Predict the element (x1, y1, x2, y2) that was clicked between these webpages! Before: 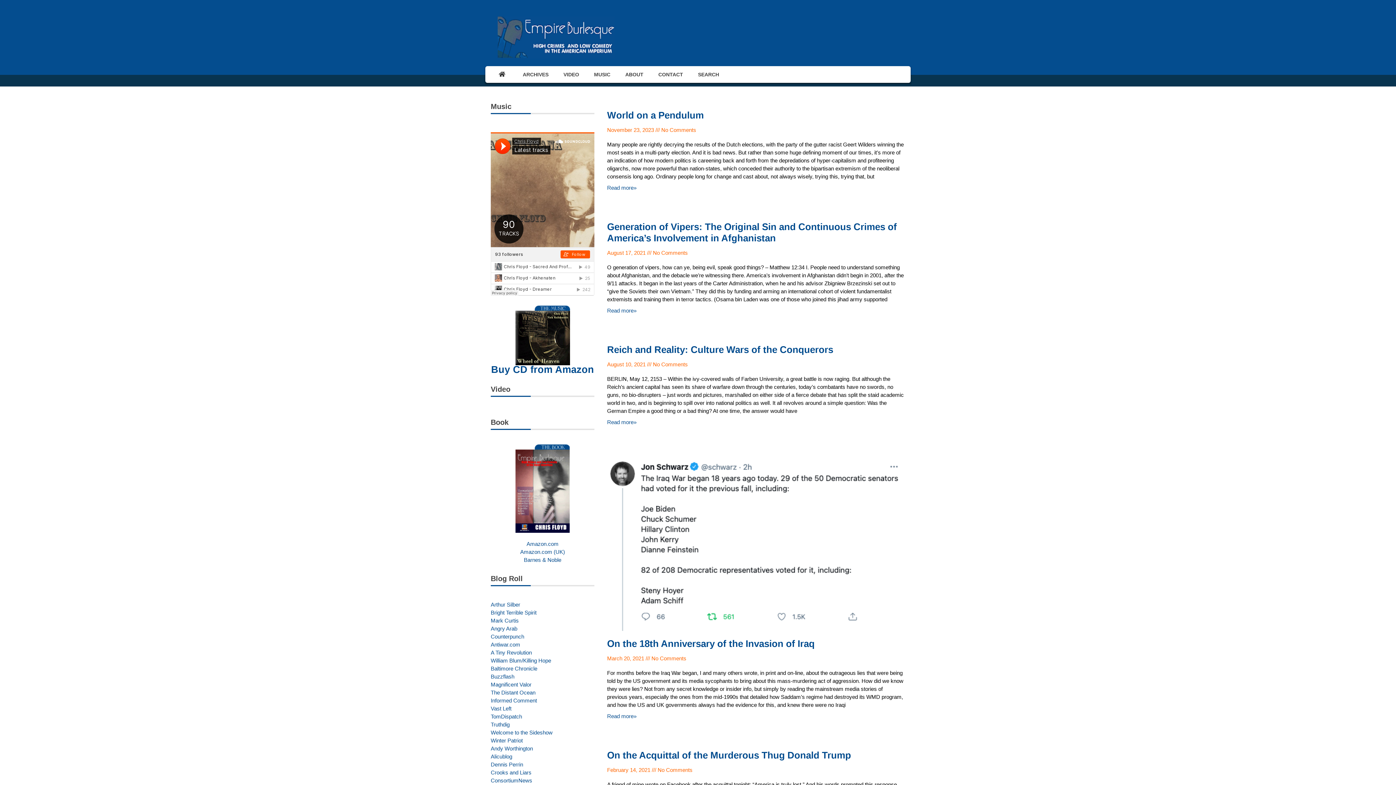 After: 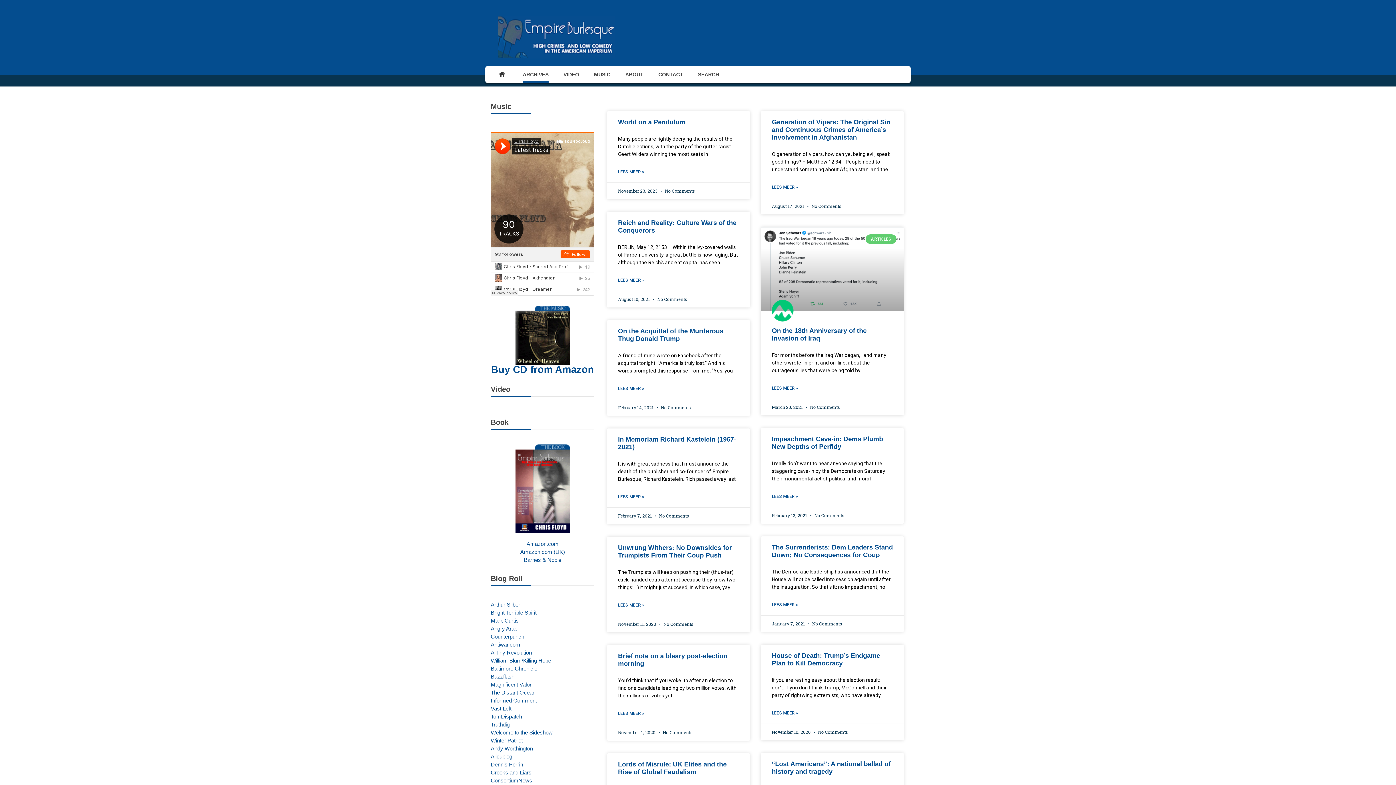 Action: label: ARCHIVES bbox: (522, 66, 548, 82)